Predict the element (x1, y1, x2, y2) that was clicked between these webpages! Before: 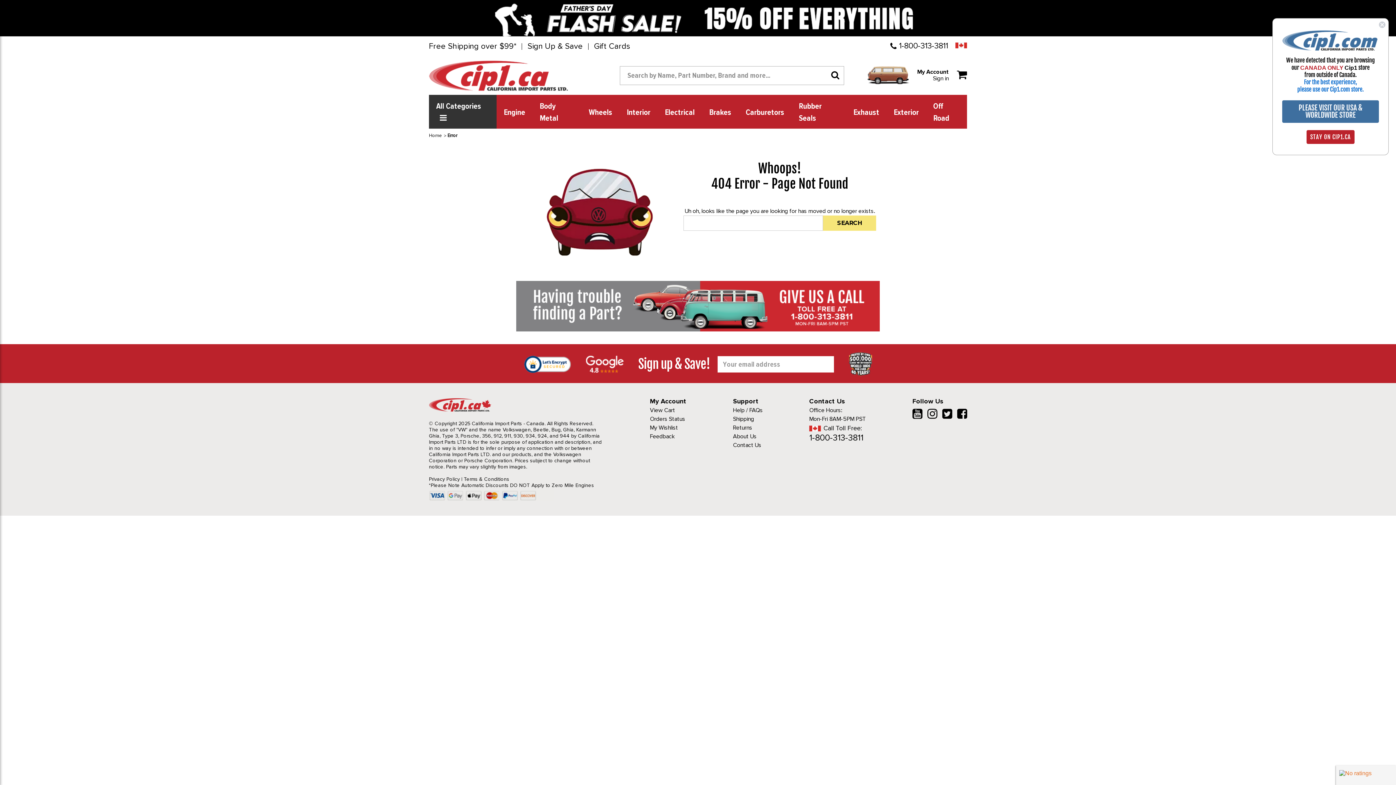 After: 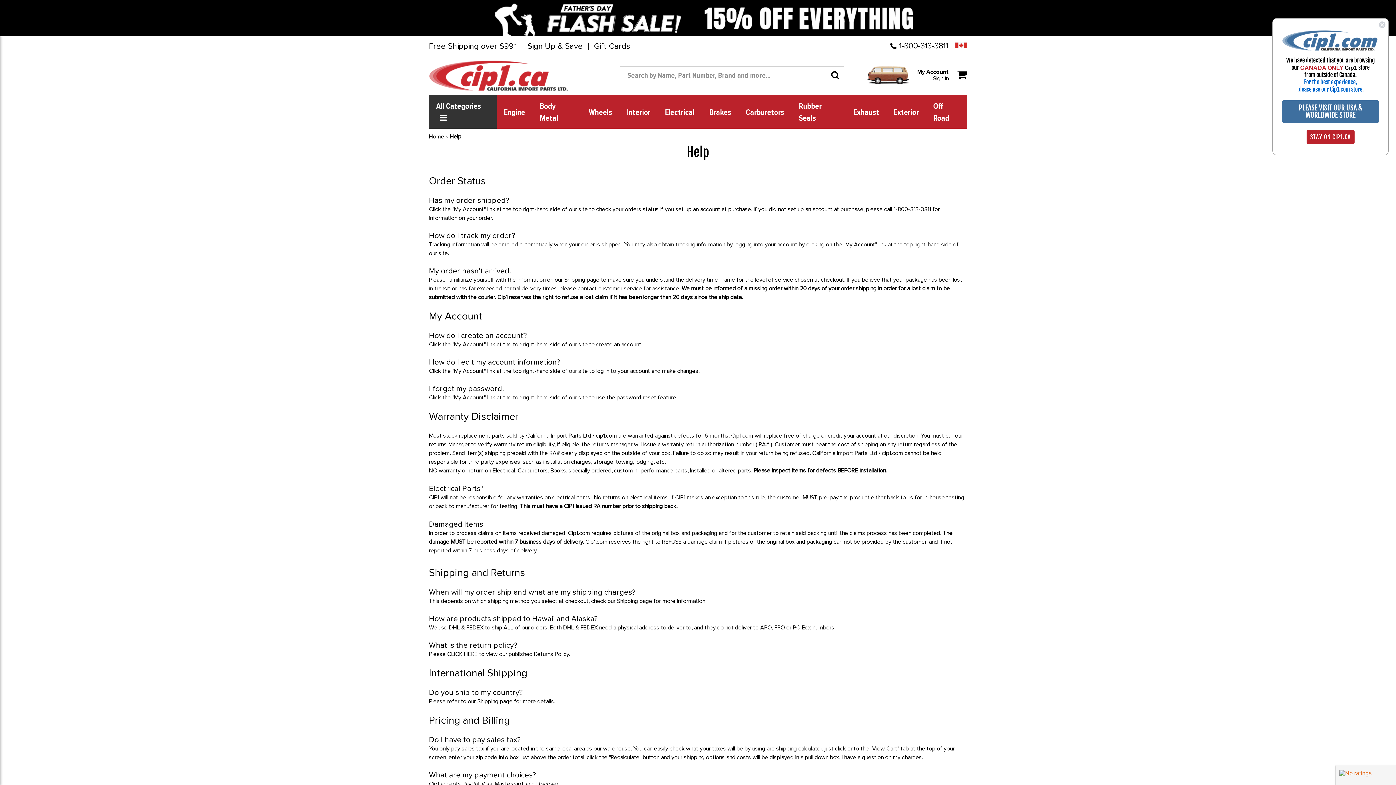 Action: bbox: (733, 406, 763, 414) label: Help / FAQs